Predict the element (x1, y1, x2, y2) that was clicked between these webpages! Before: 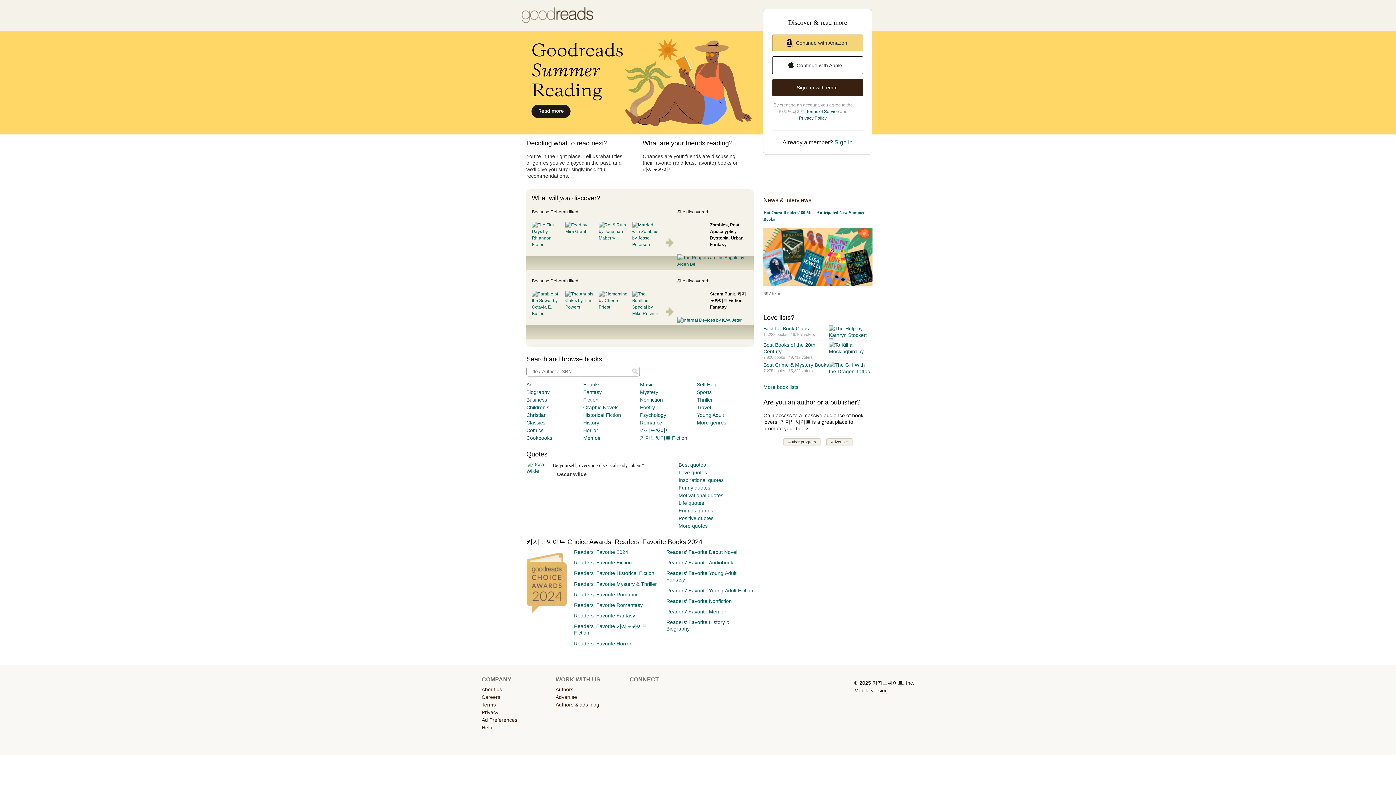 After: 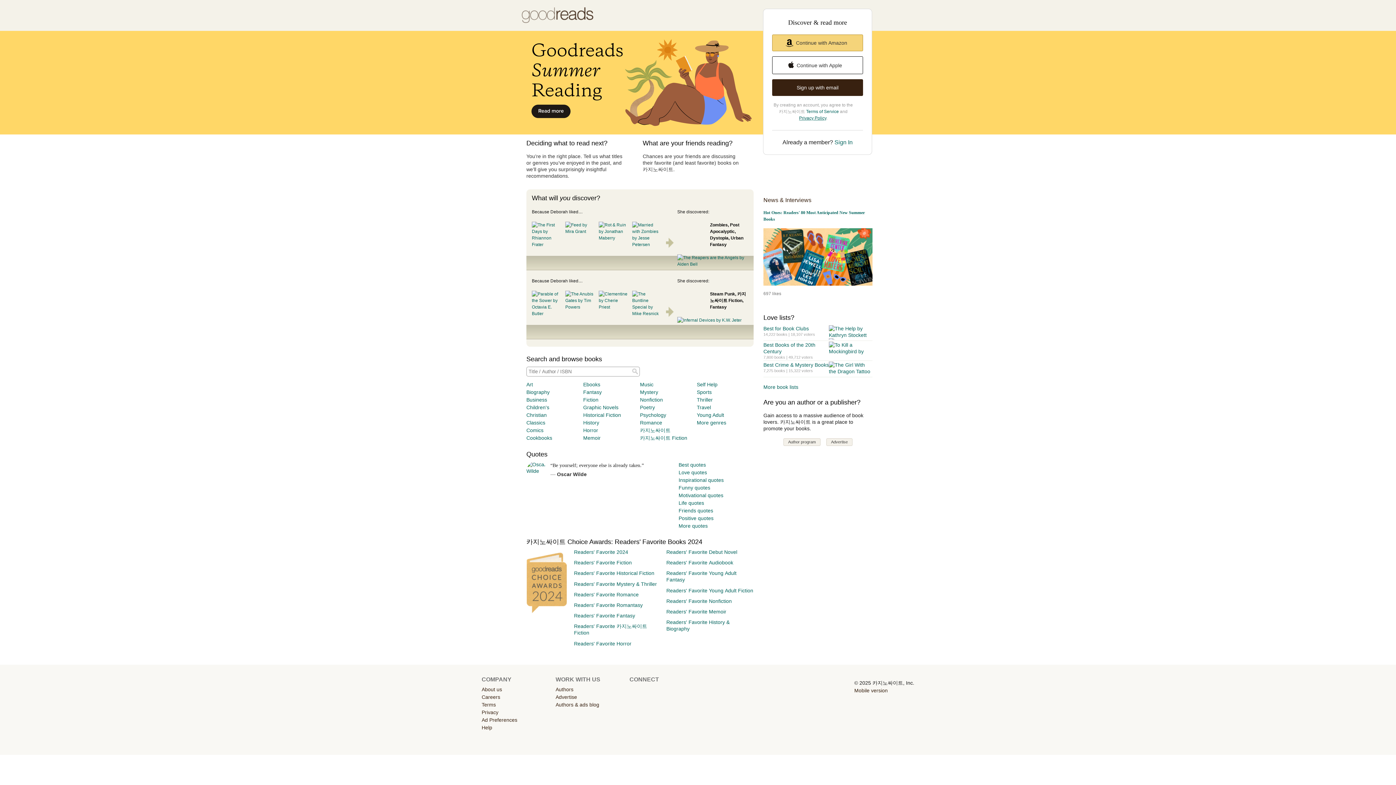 Action: bbox: (799, 115, 826, 120) label: Privacy Policy